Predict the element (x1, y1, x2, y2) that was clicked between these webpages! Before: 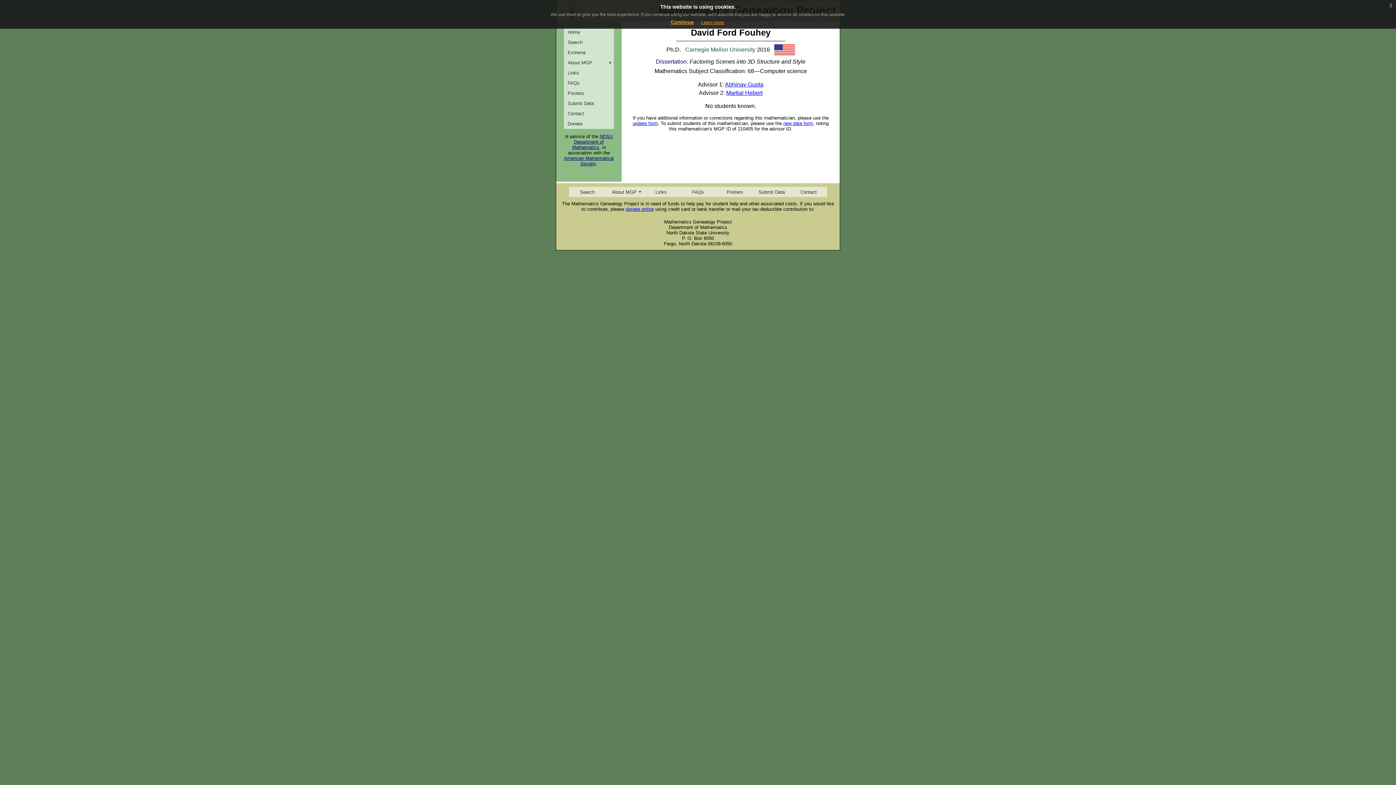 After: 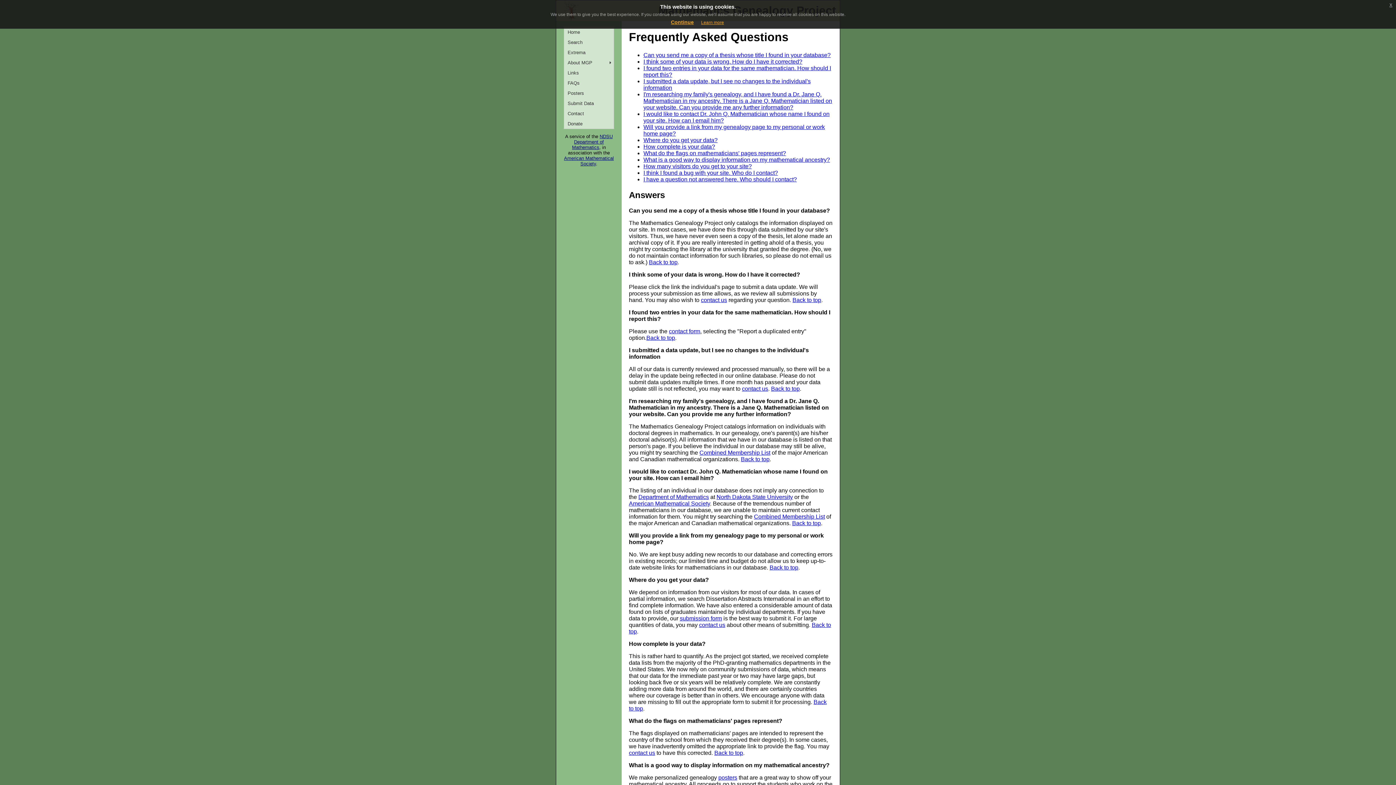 Action: label: FAQs bbox: (679, 186, 716, 197)